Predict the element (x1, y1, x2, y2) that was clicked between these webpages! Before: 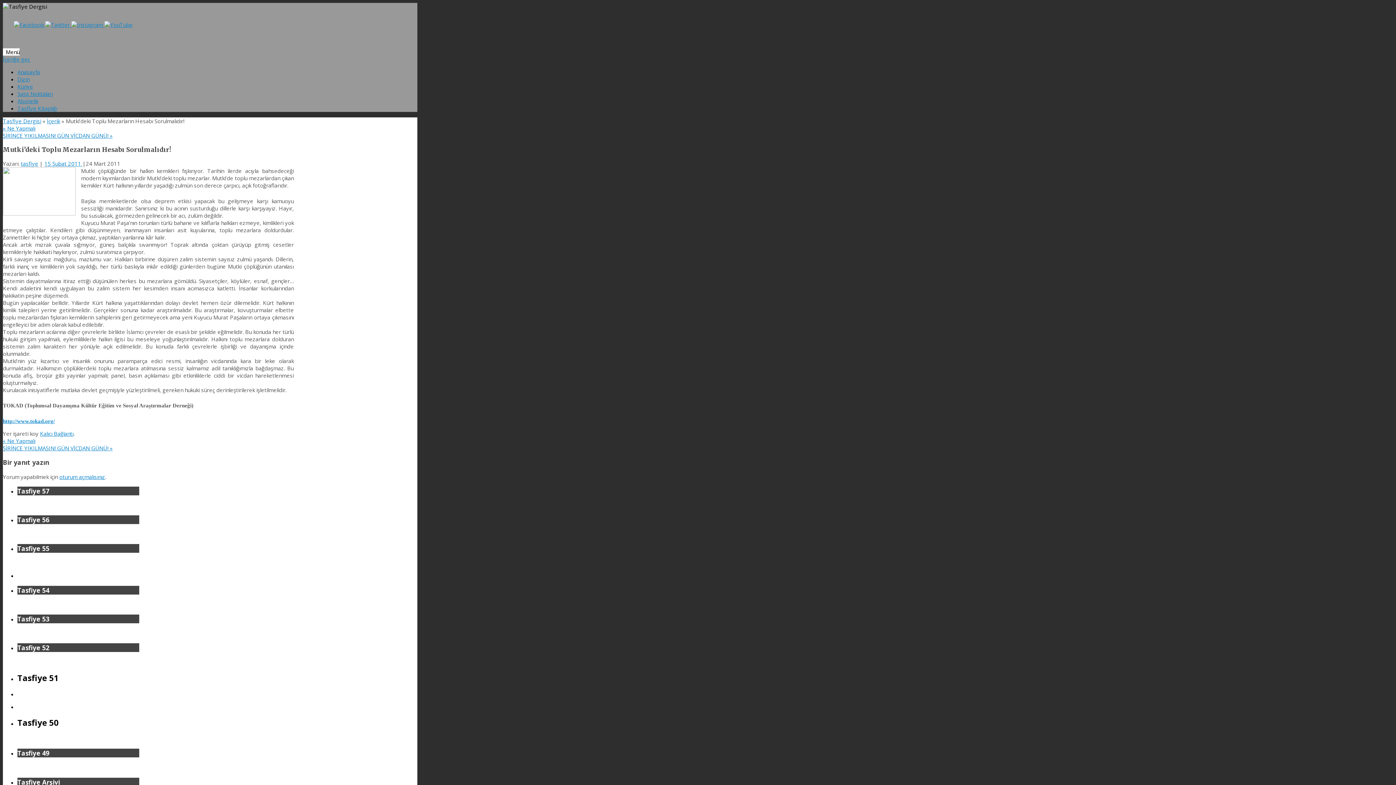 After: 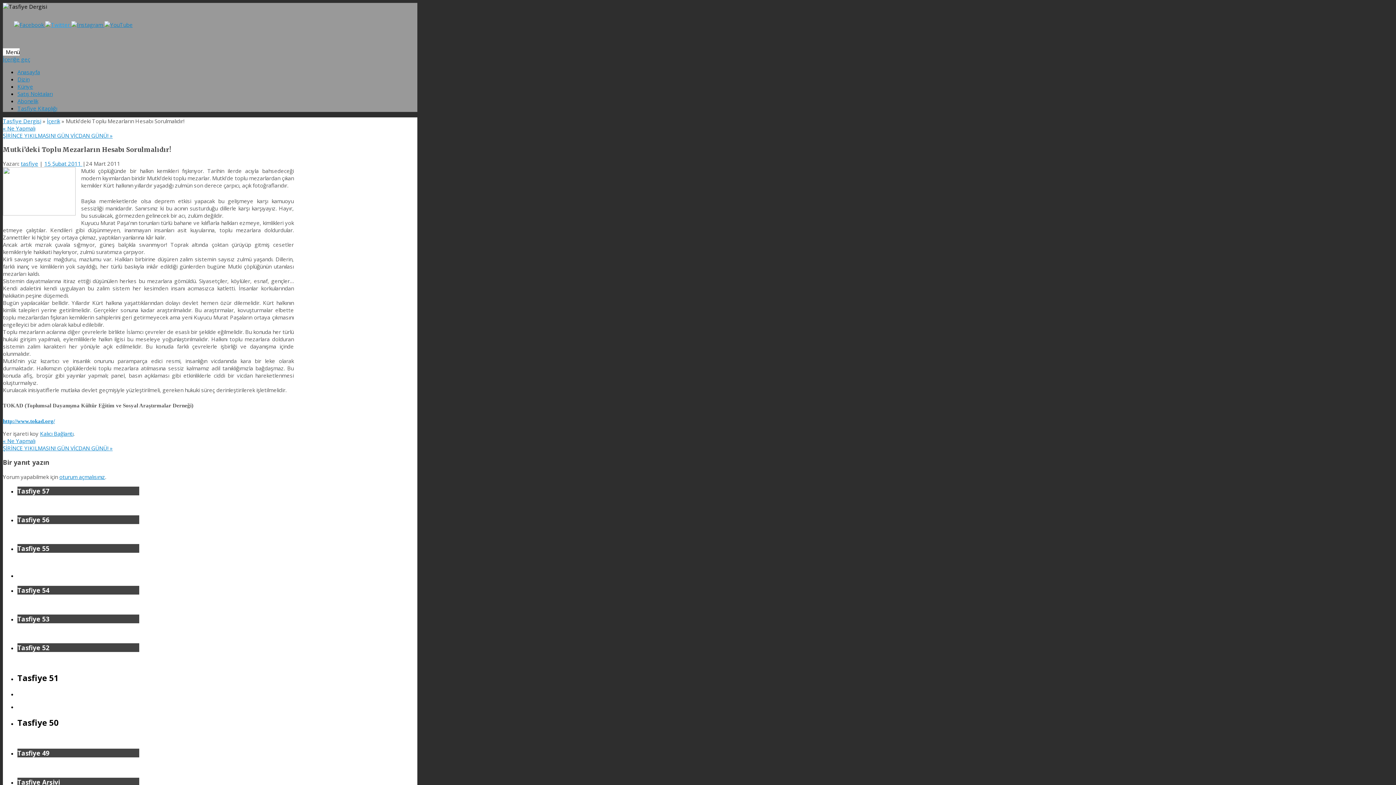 Action: bbox: (45, 21, 71, 28) label:  